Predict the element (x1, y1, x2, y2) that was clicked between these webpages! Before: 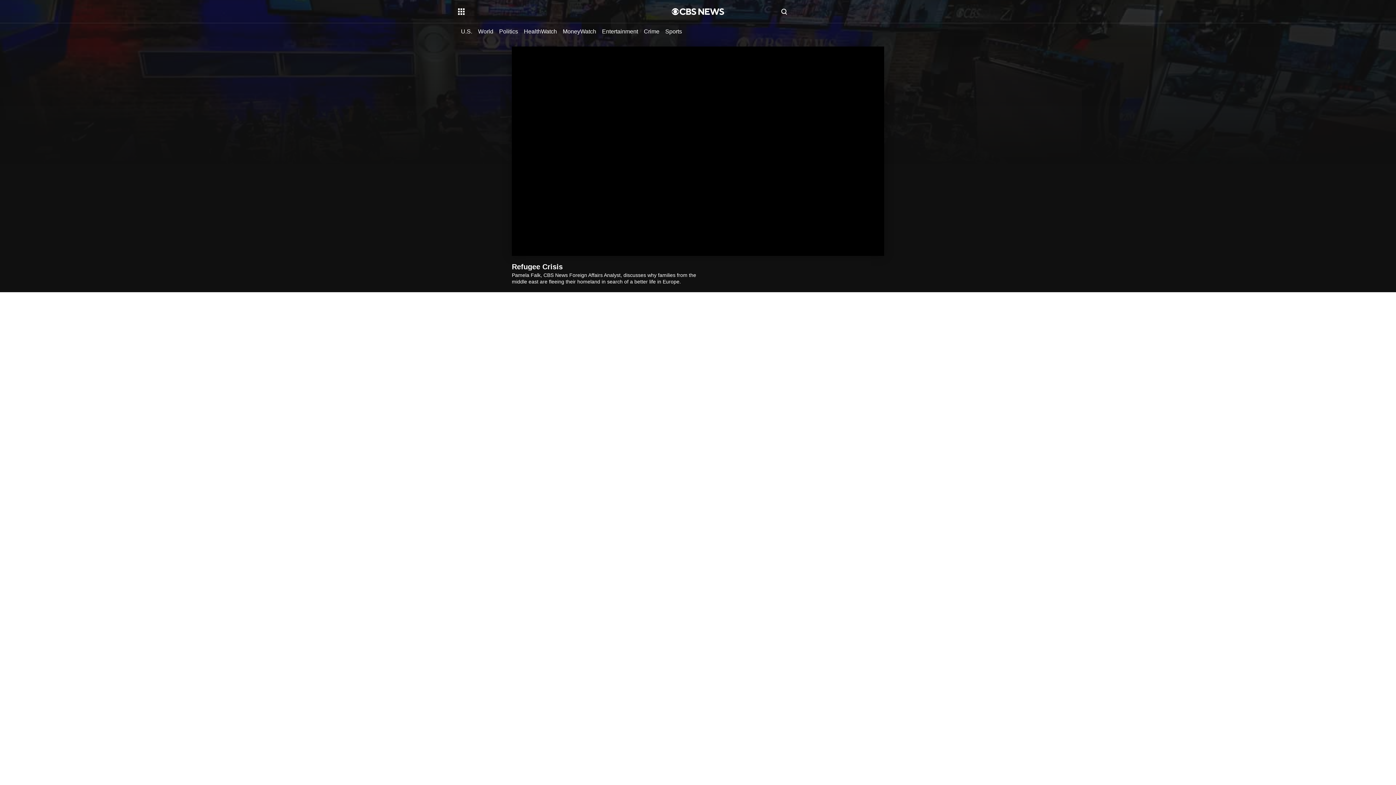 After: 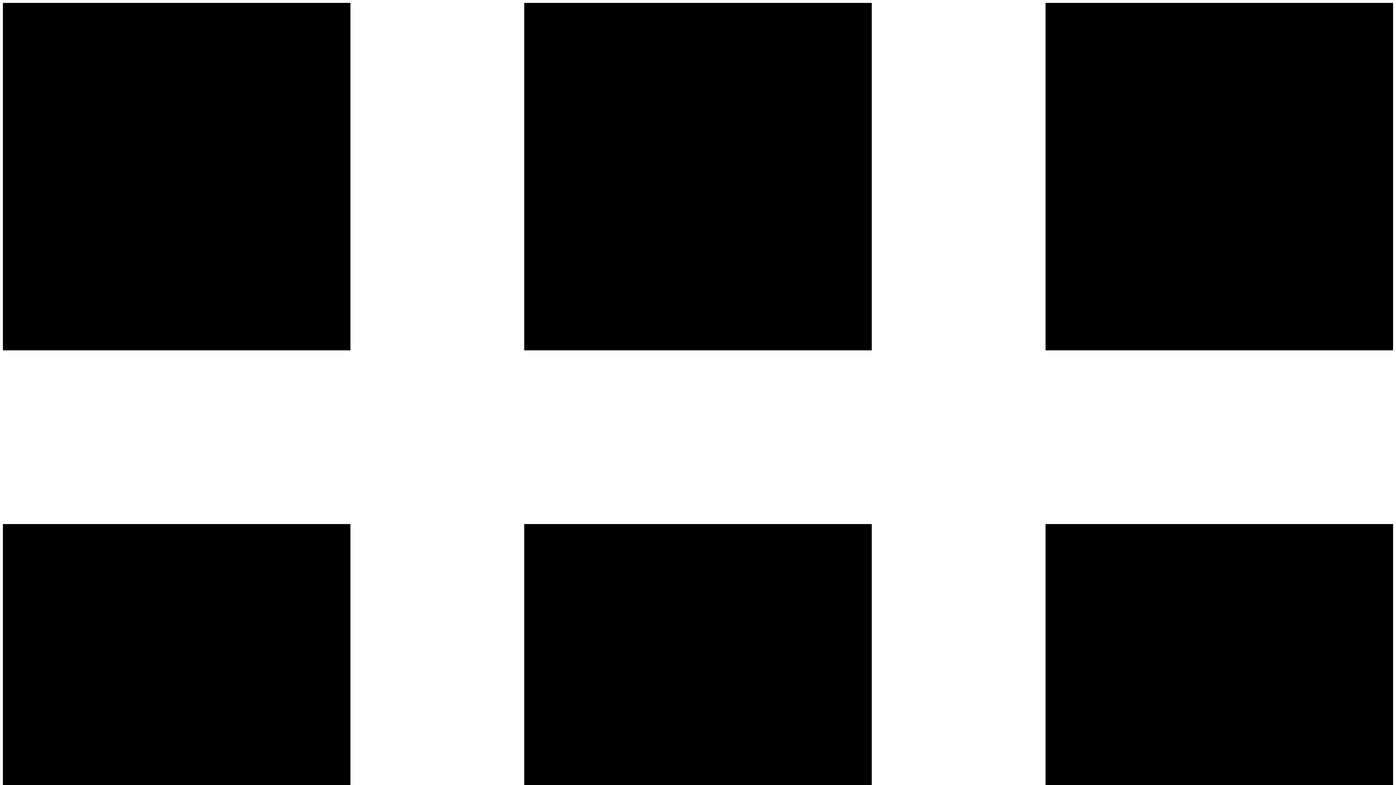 Action: label: Crime bbox: (644, 27, 659, 34)